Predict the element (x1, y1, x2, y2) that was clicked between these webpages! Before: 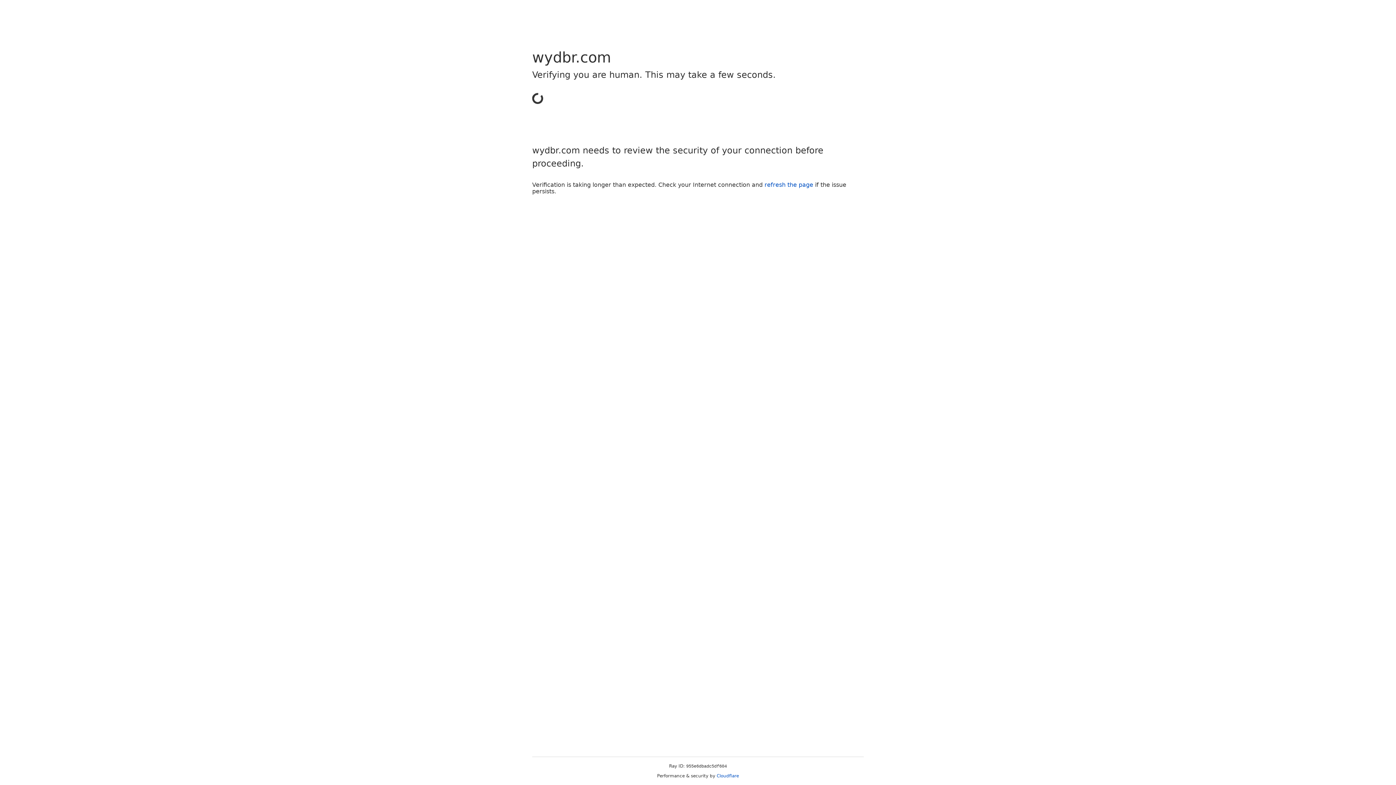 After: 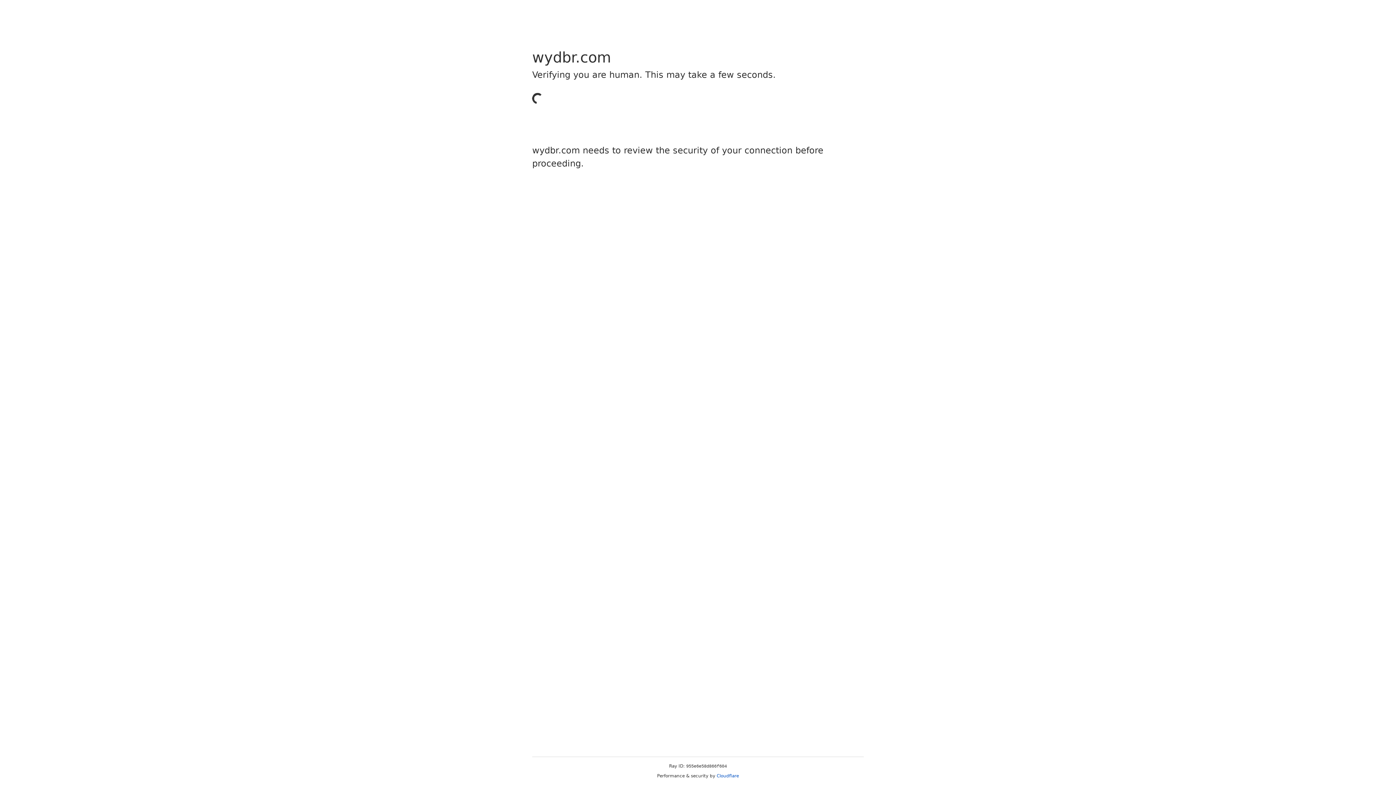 Action: bbox: (716, 773, 739, 778) label: Cloudflare